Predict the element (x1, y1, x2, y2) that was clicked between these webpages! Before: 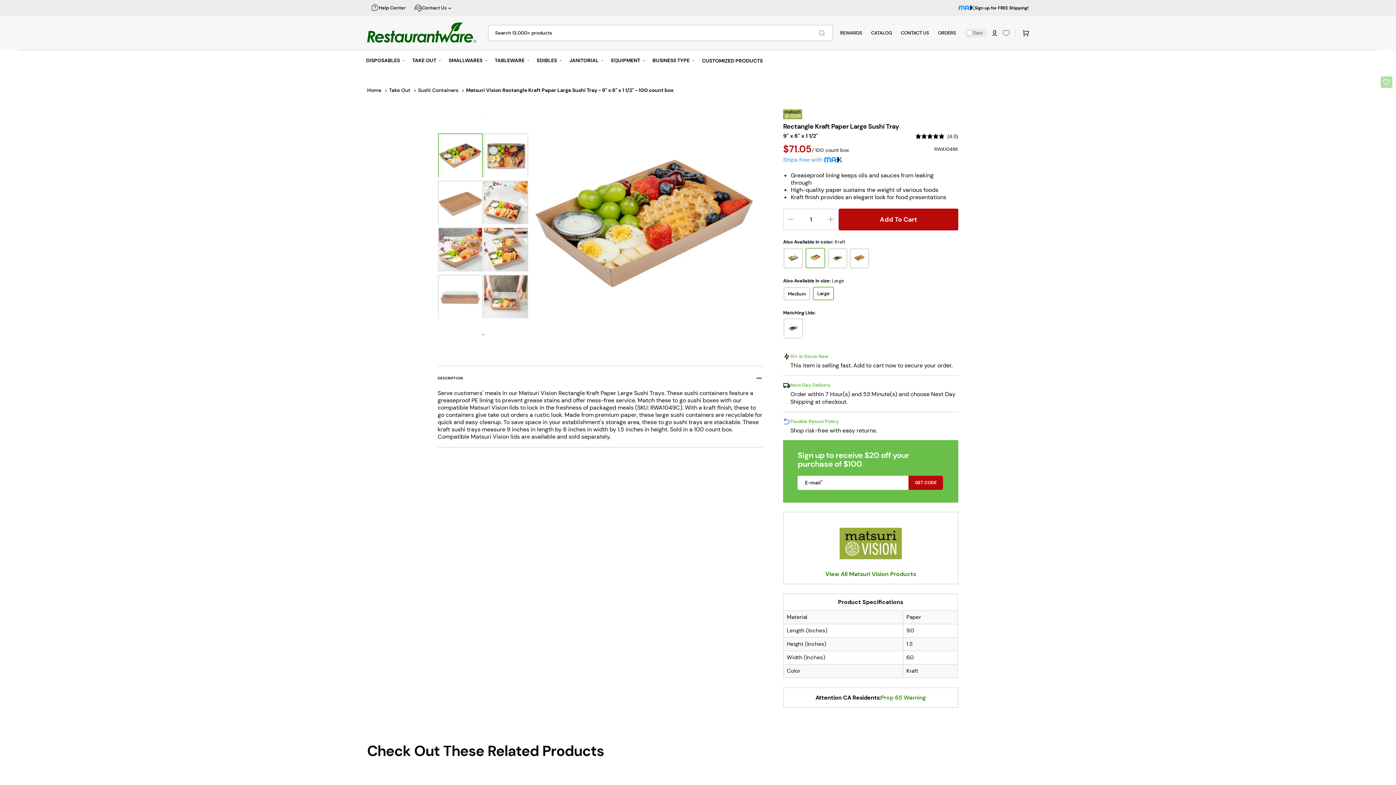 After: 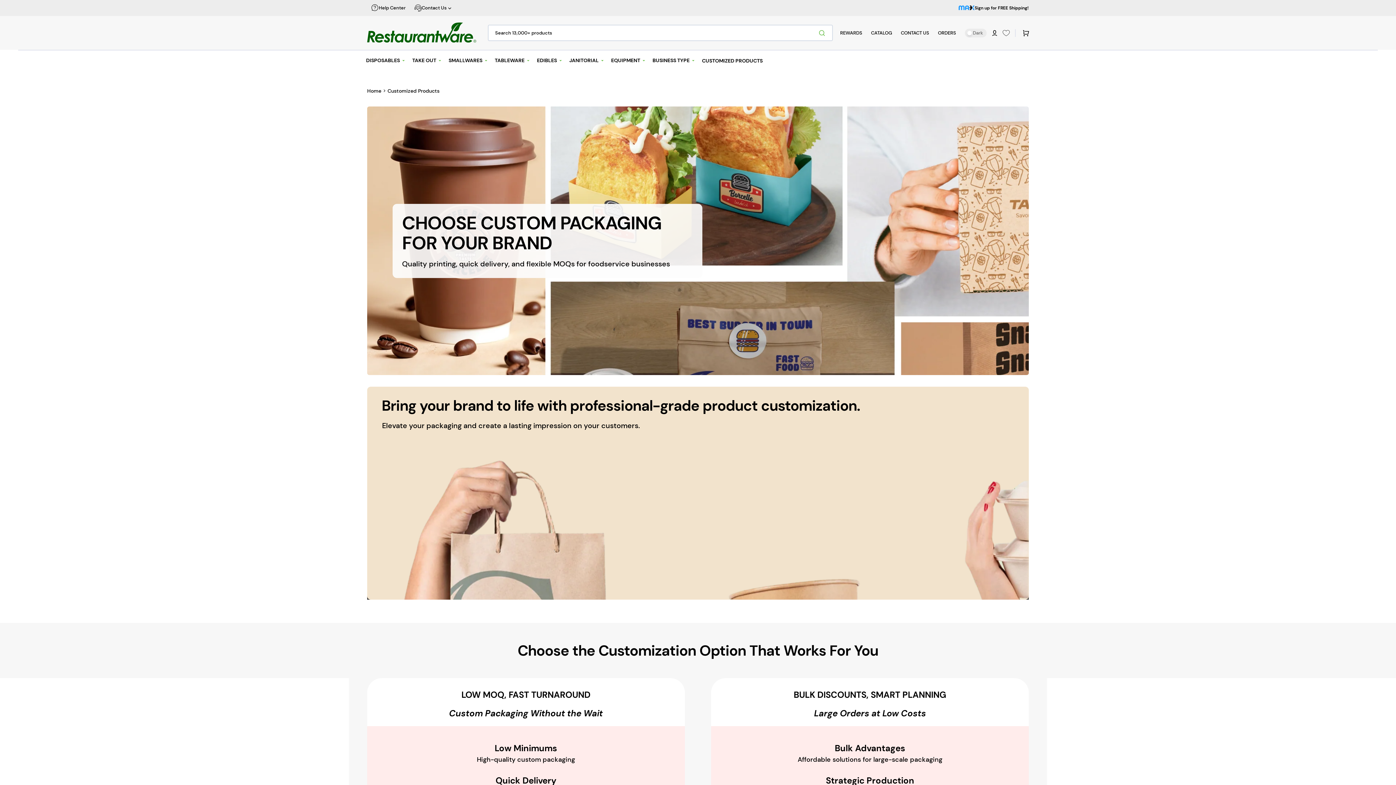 Action: label: CUSTOMIZED PRODUCTS bbox: (699, 50, 765, 71)